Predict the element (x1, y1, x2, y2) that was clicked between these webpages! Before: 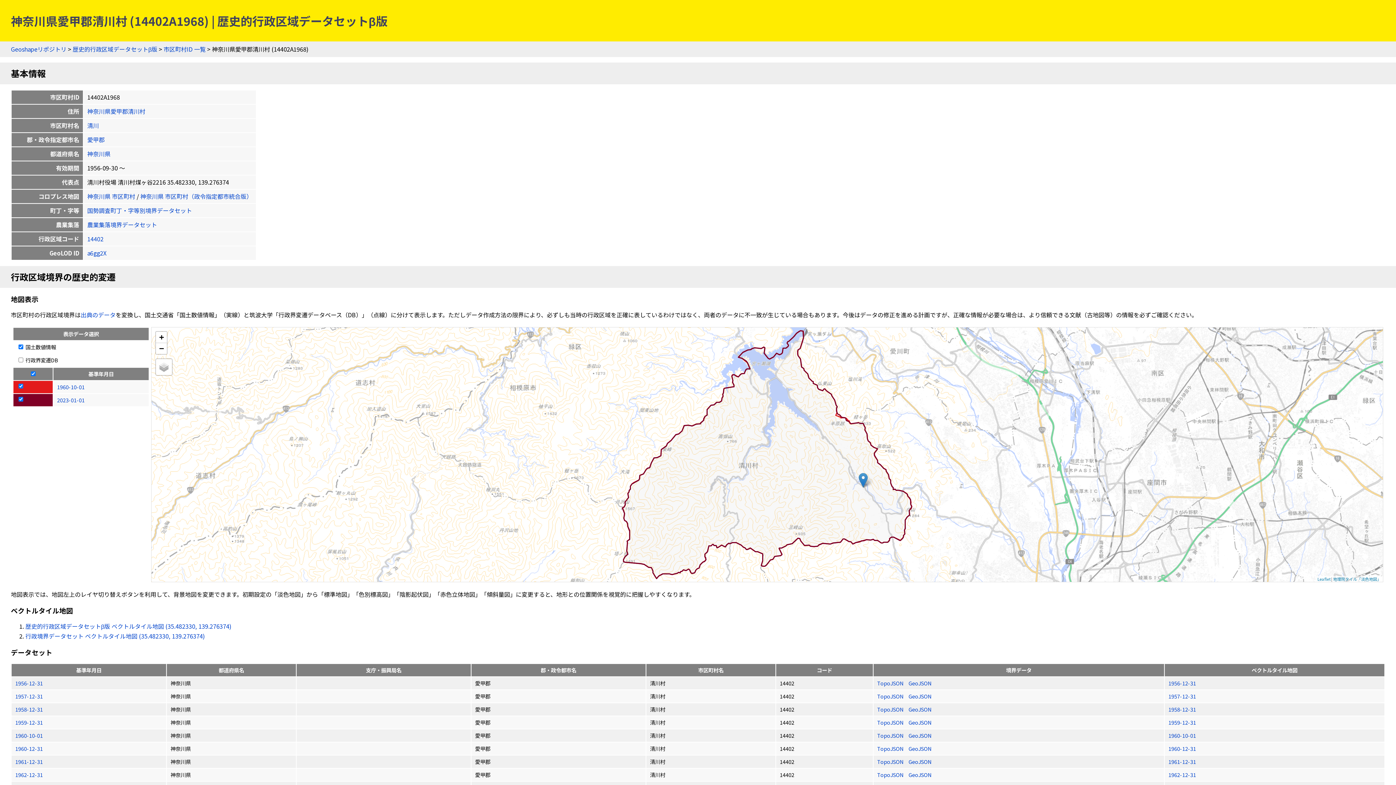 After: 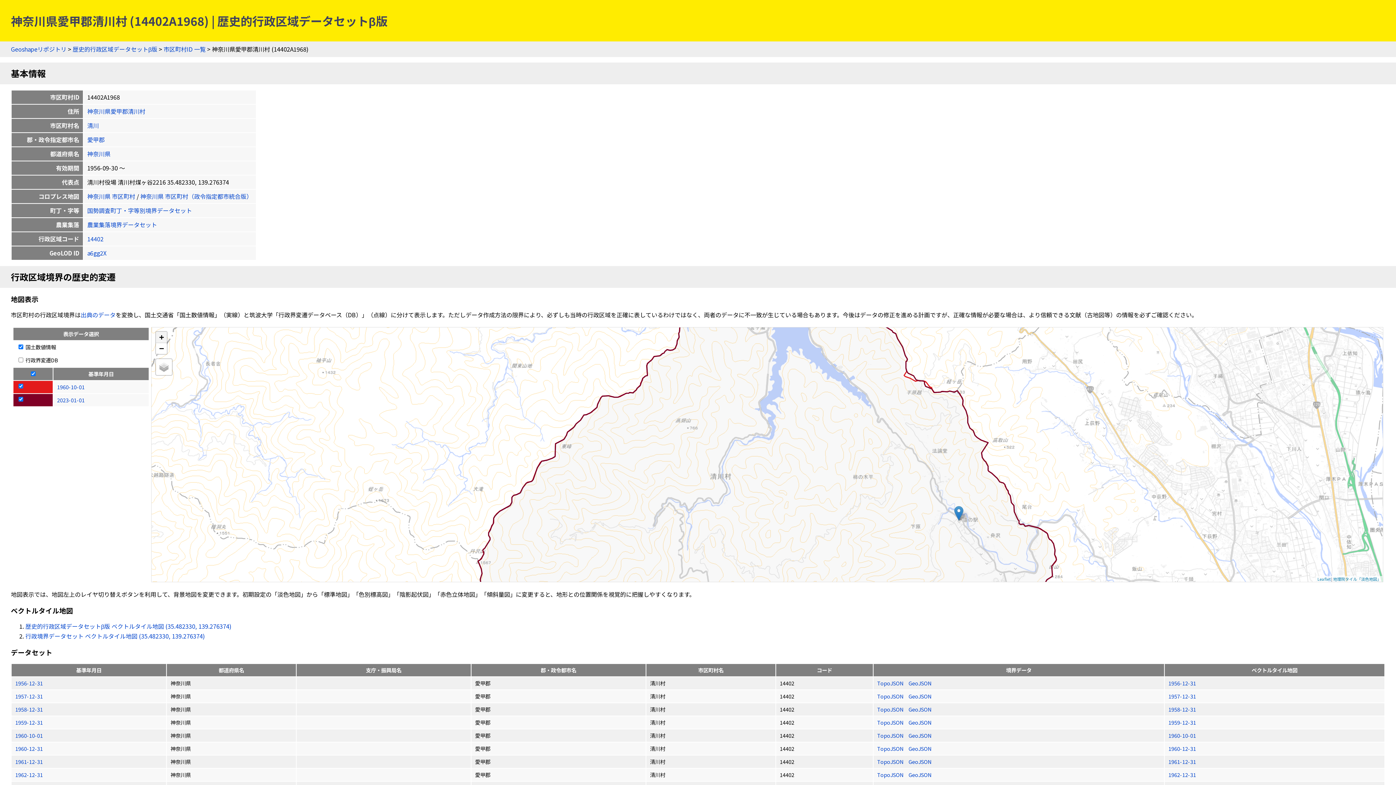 Action: bbox: (156, 332, 166, 343) label: Zoom in